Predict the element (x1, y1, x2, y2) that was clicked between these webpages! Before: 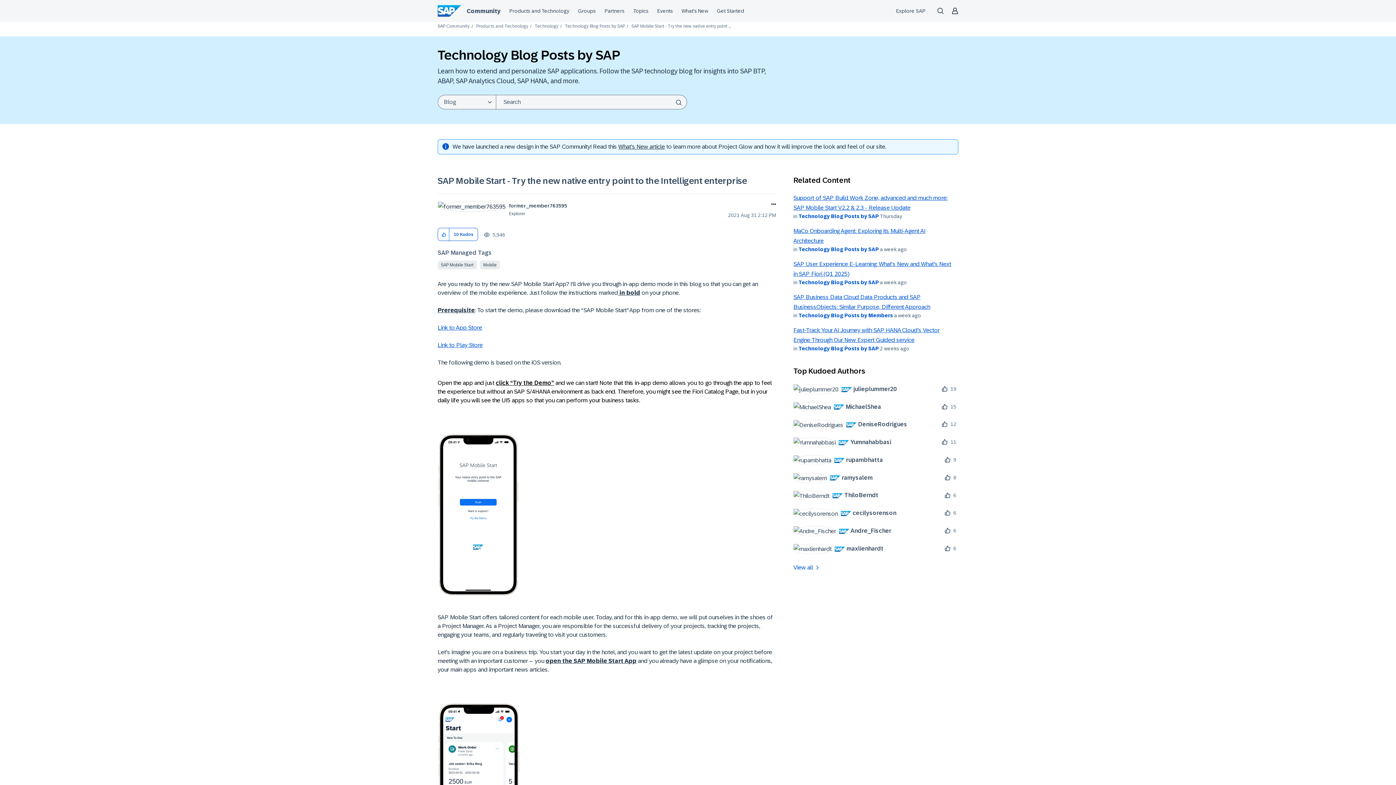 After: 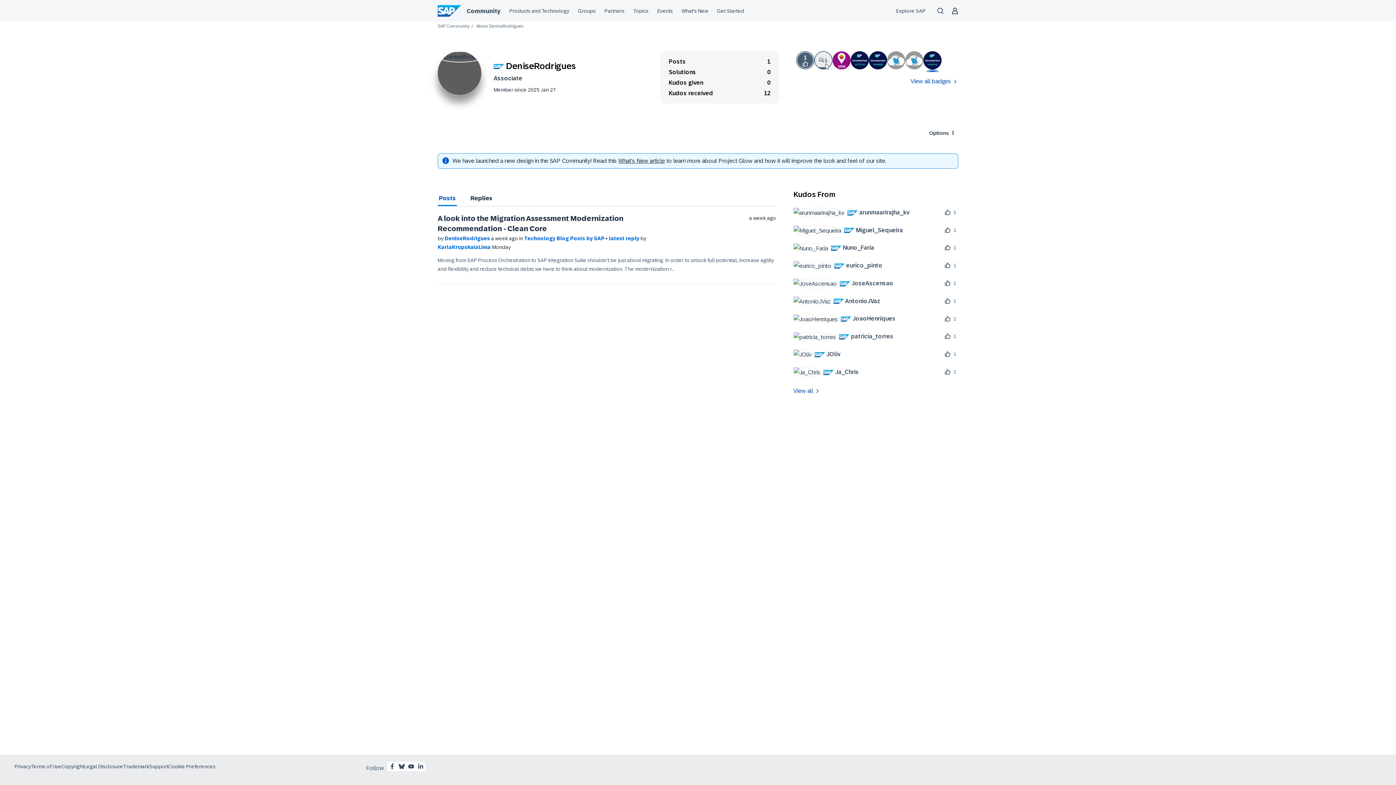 Action: bbox: (793, 419, 912, 429) label: 	
 DeniseRodrigues